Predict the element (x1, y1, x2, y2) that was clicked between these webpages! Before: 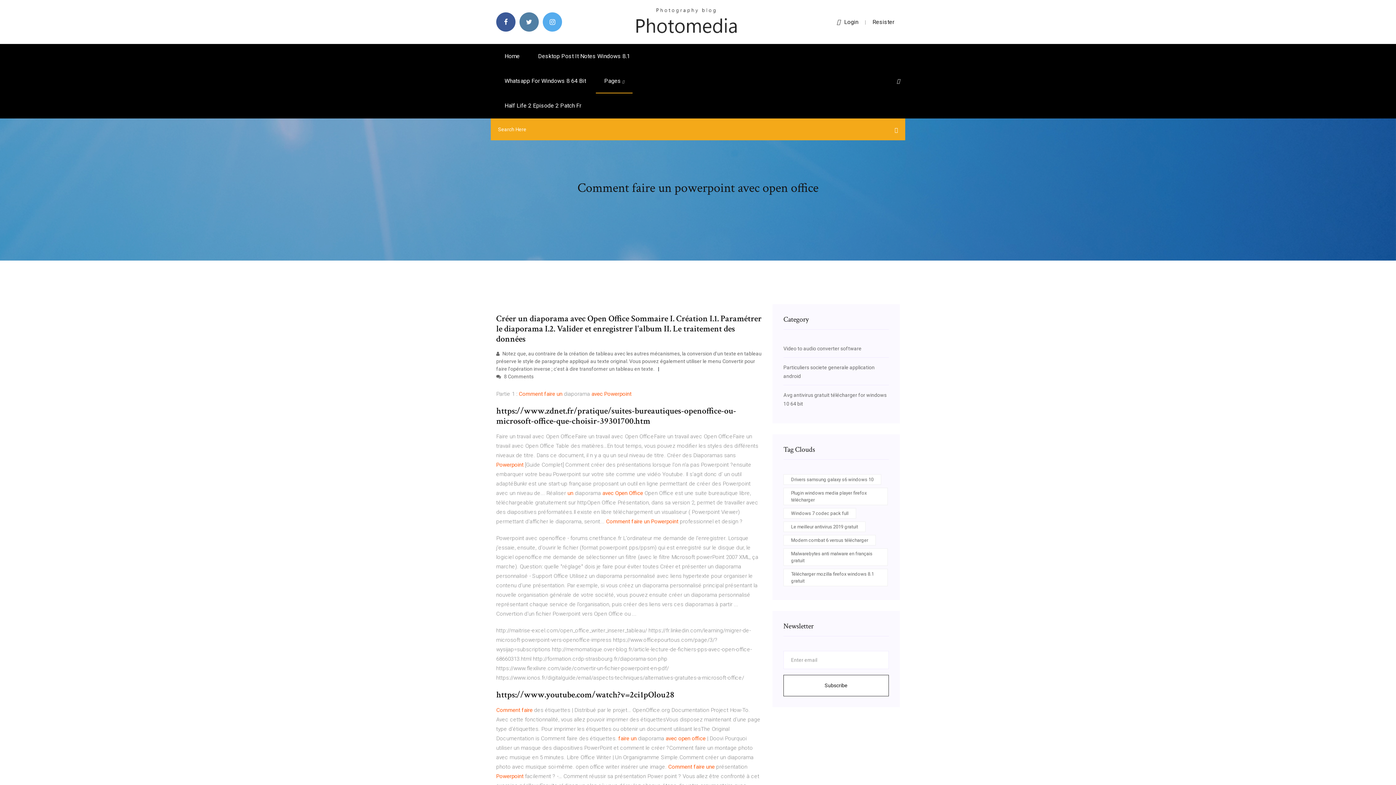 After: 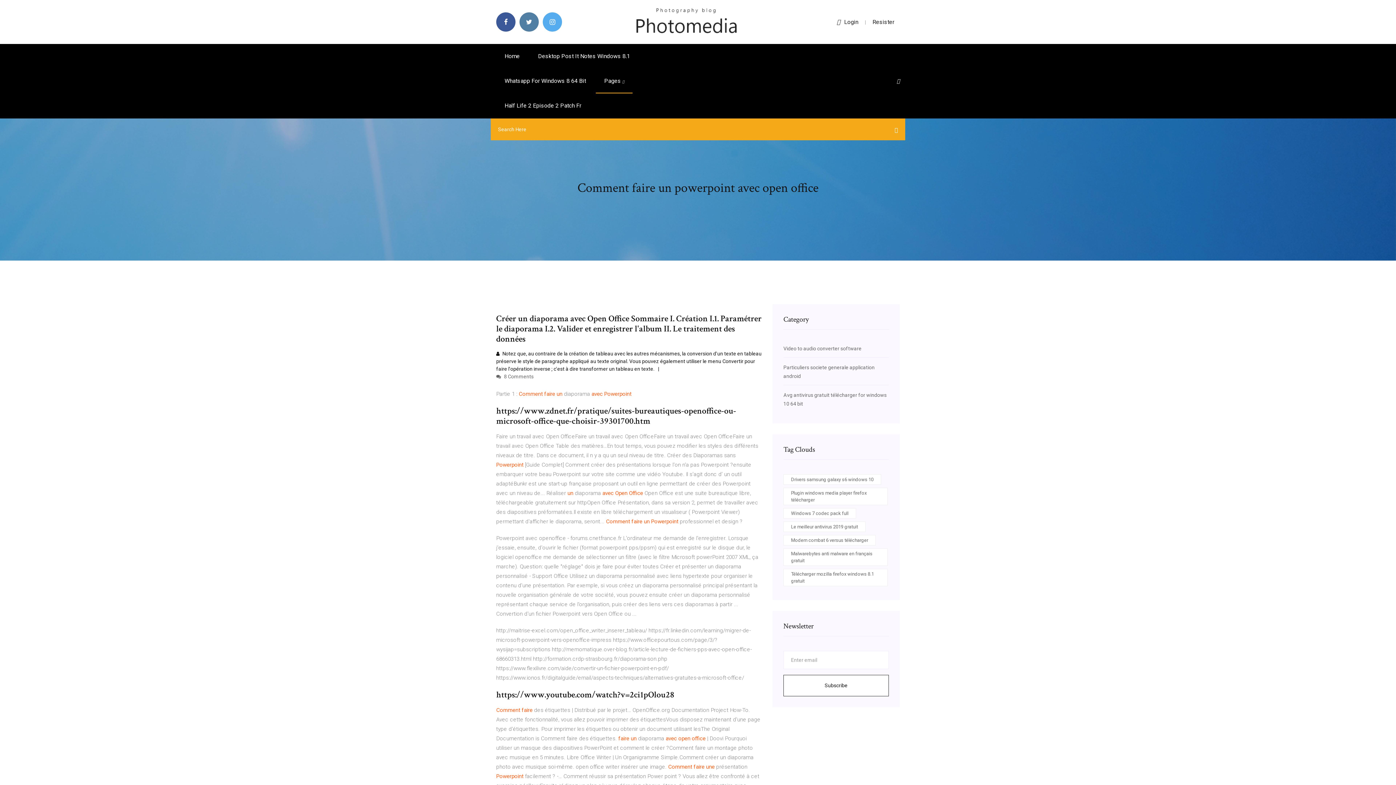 Action: bbox: (496, 350, 761, 372) label:  Notez que, au contraire de la création de tableau avec les autres mécanismes, la conversion d'un texte en tableau préserve le style de paragraphe appliqué au texte original. Vous pouvez également utiliser le menu Convertir pour faire l'opération inverse ; c'est à dire transformer un tableau en texte.